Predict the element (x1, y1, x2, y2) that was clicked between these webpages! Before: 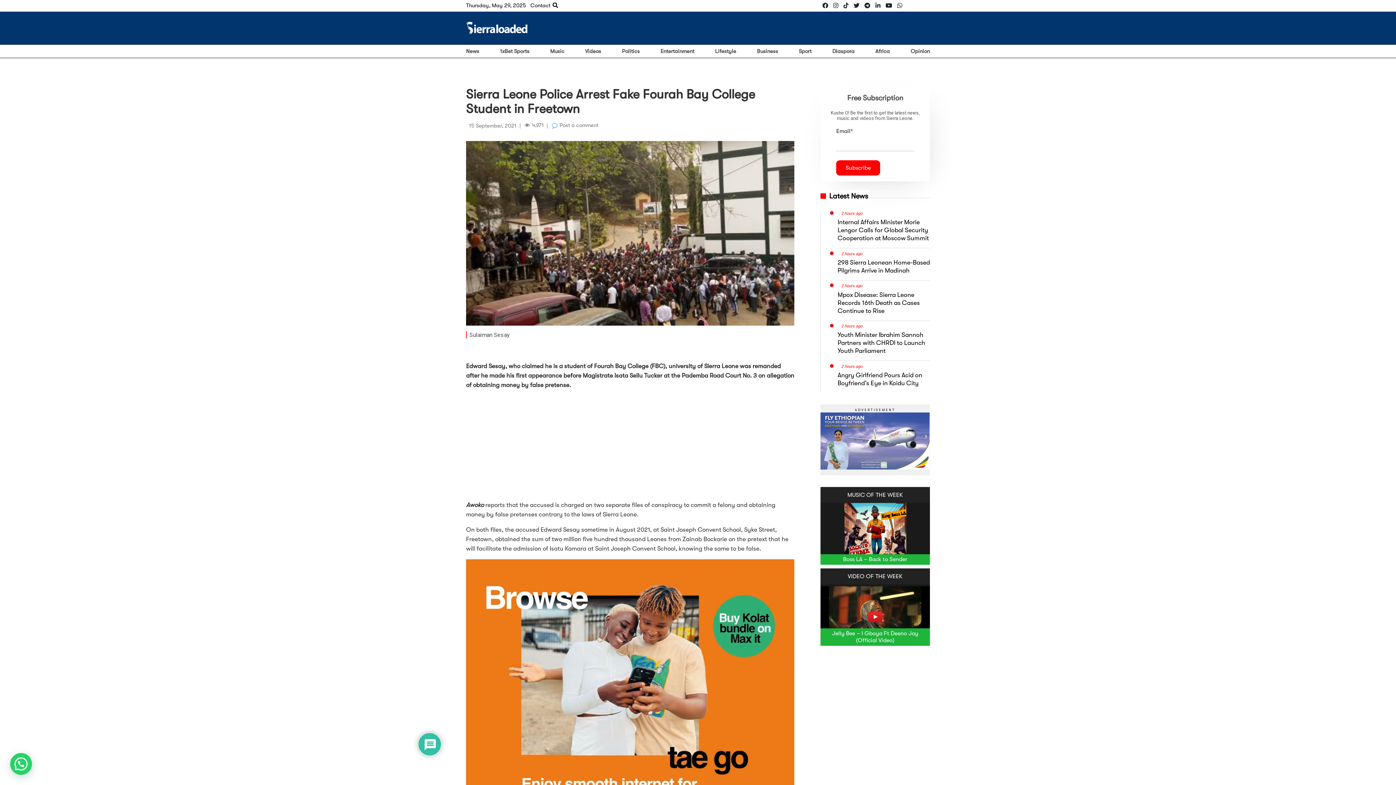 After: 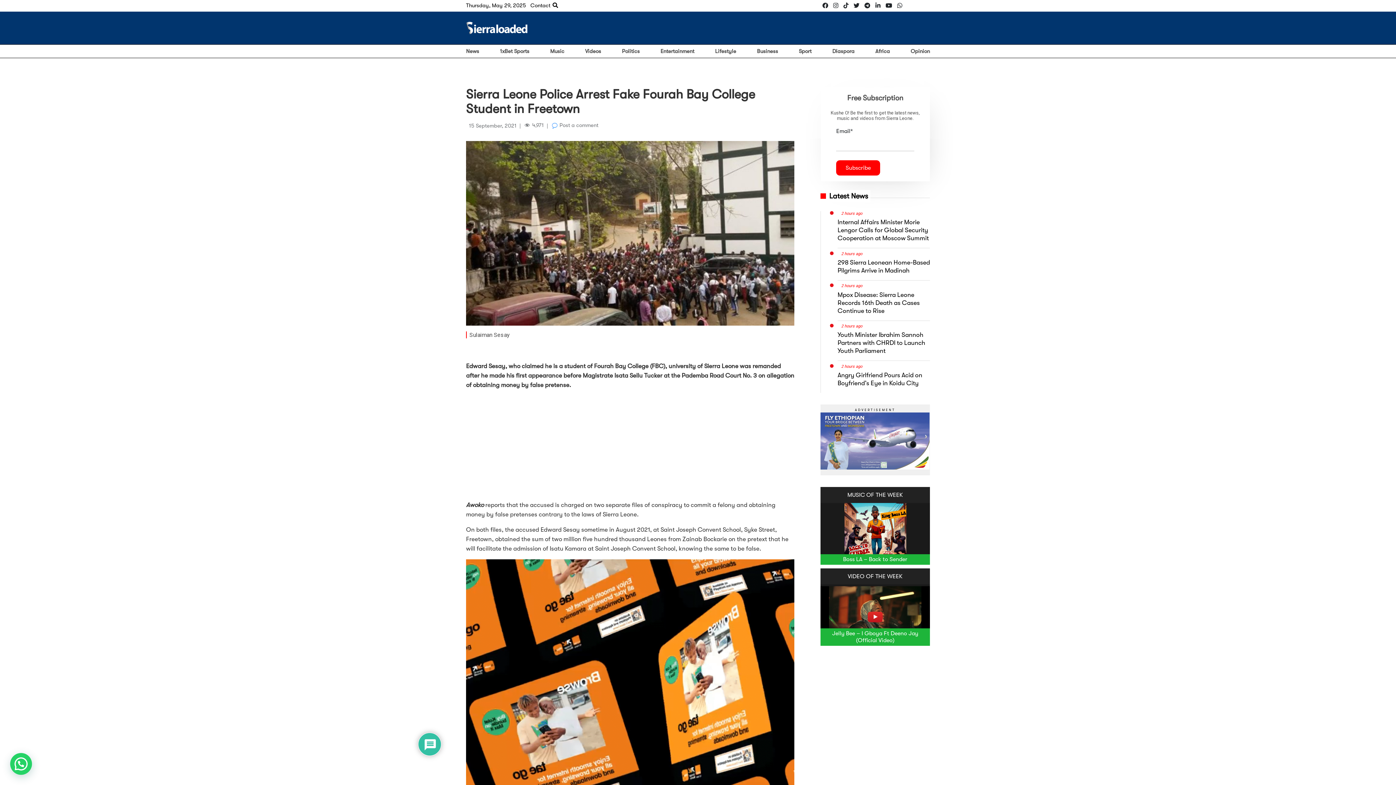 Action: bbox: (885, 2, 892, 9)